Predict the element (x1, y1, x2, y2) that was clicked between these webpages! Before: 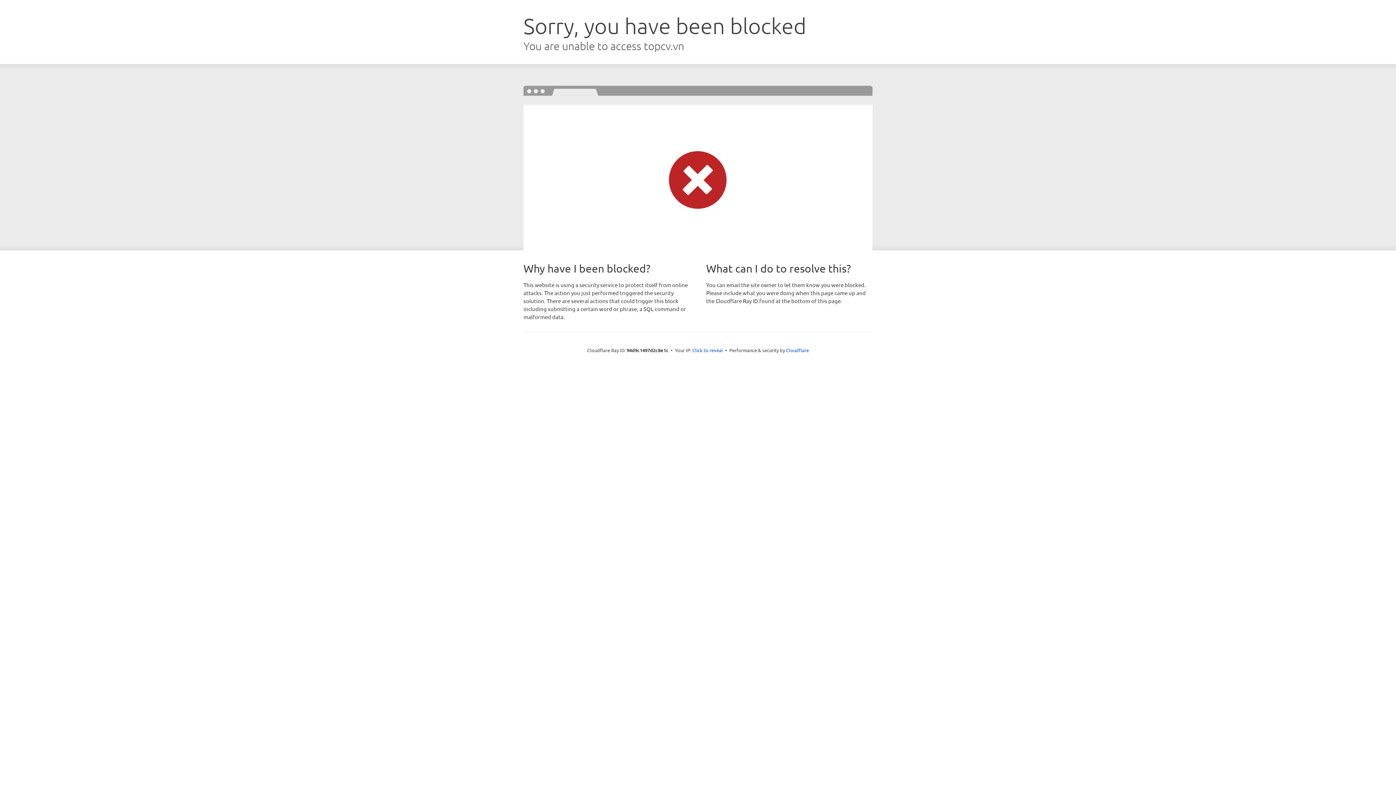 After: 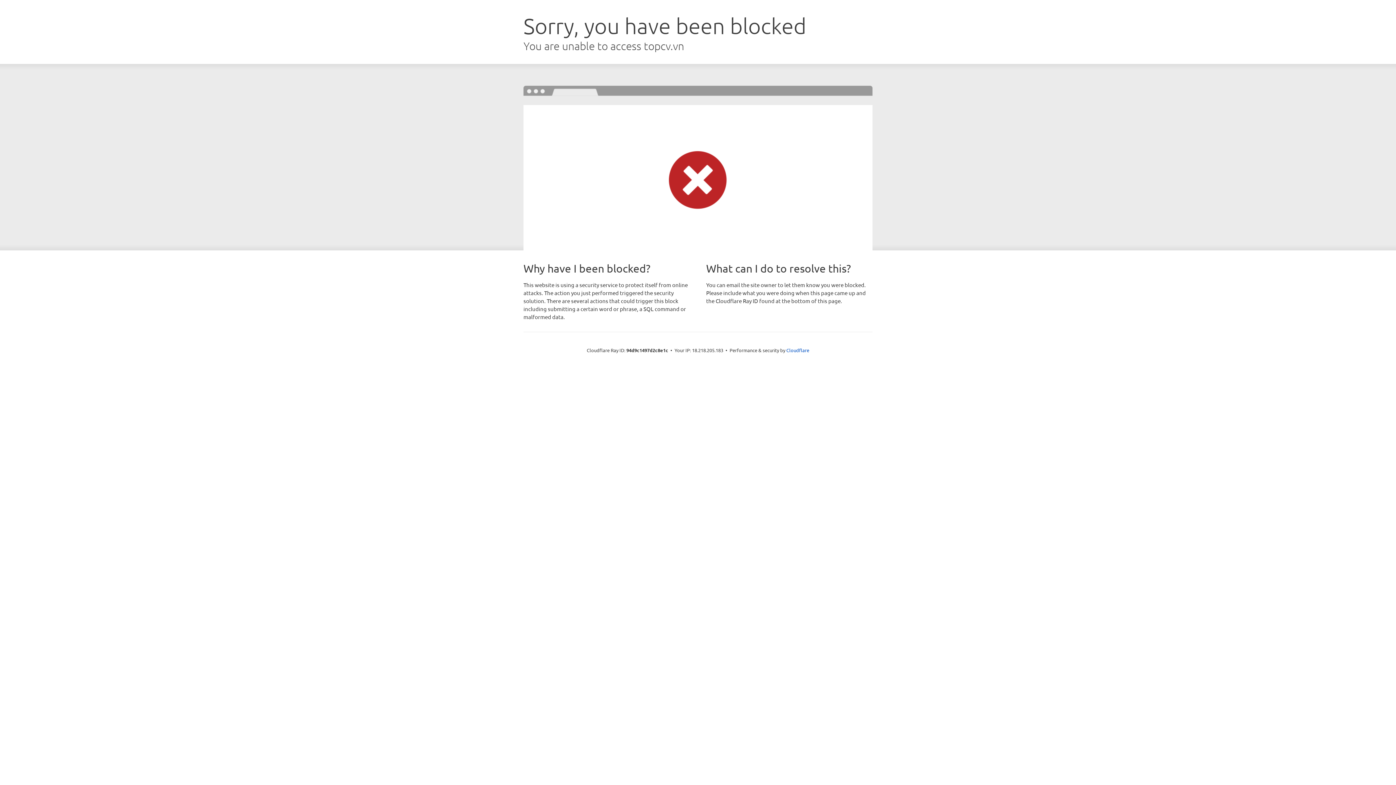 Action: label: Click to reveal bbox: (692, 346, 723, 353)